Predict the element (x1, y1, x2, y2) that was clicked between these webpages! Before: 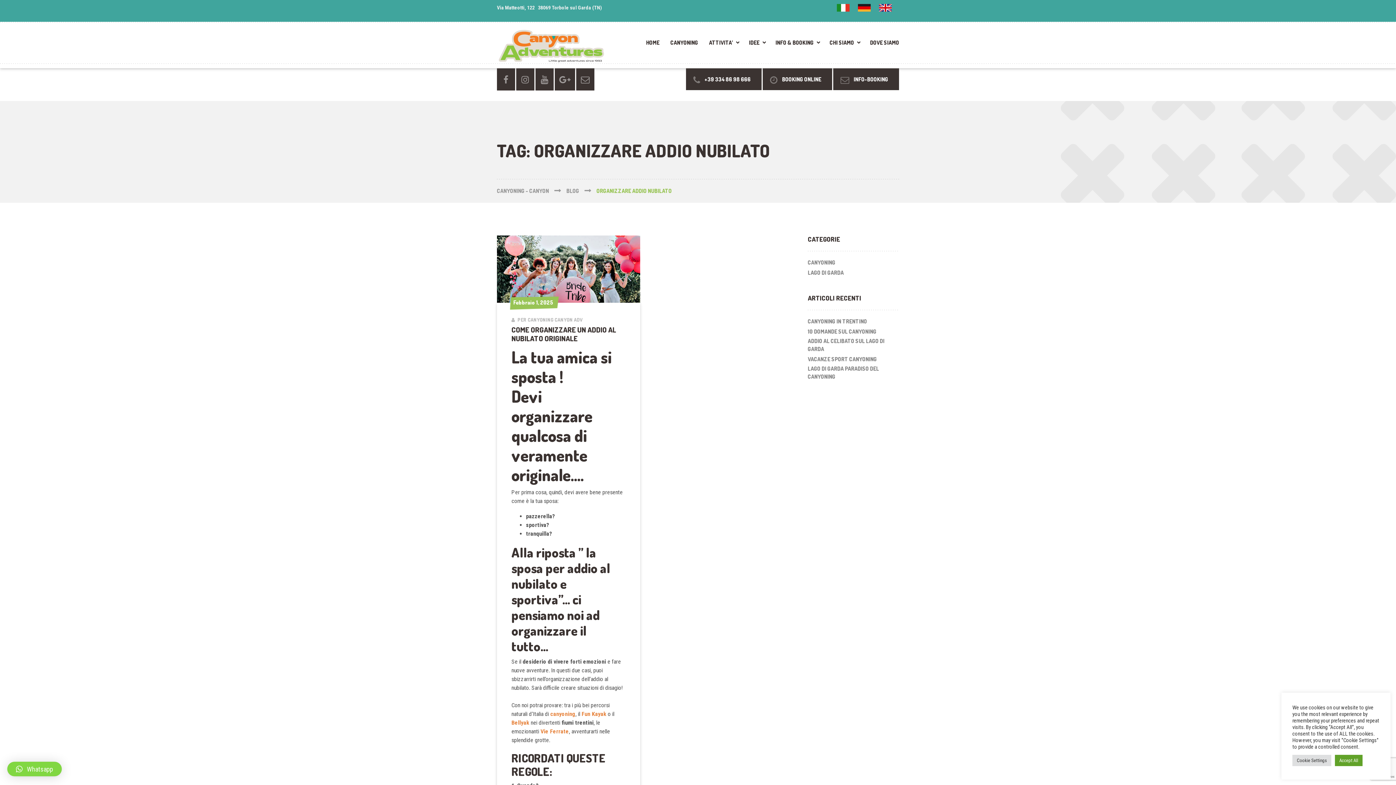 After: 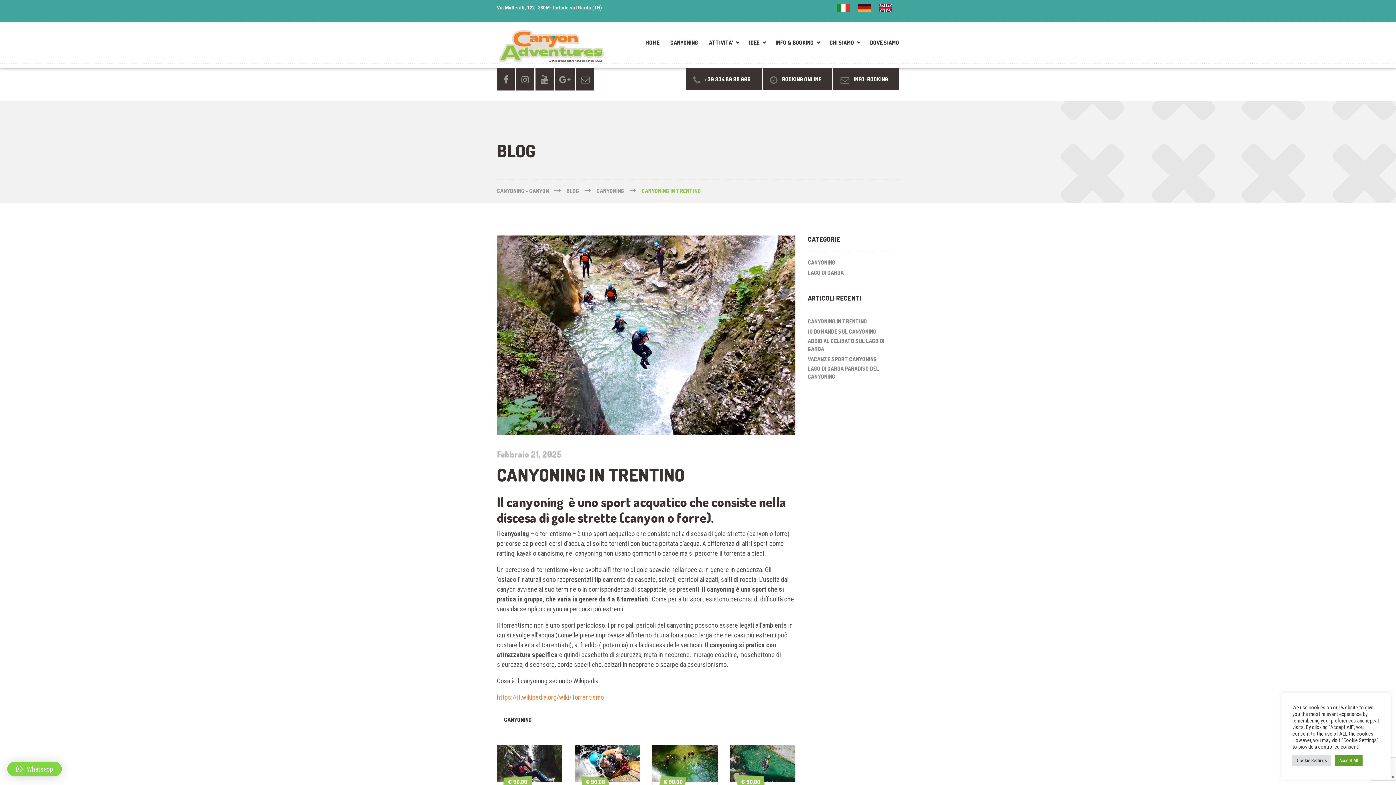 Action: bbox: (807, 317, 867, 326) label: CANYONING IN TRENTINO